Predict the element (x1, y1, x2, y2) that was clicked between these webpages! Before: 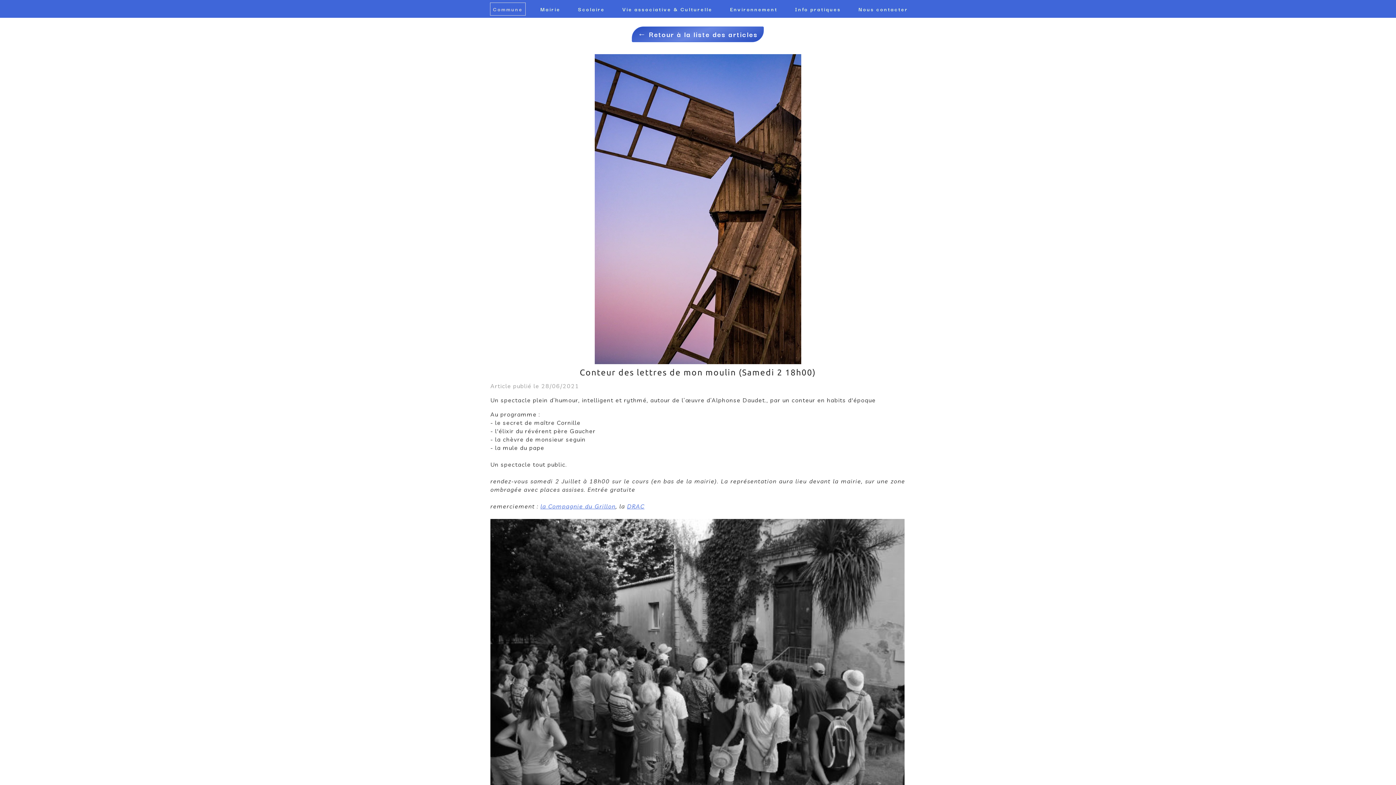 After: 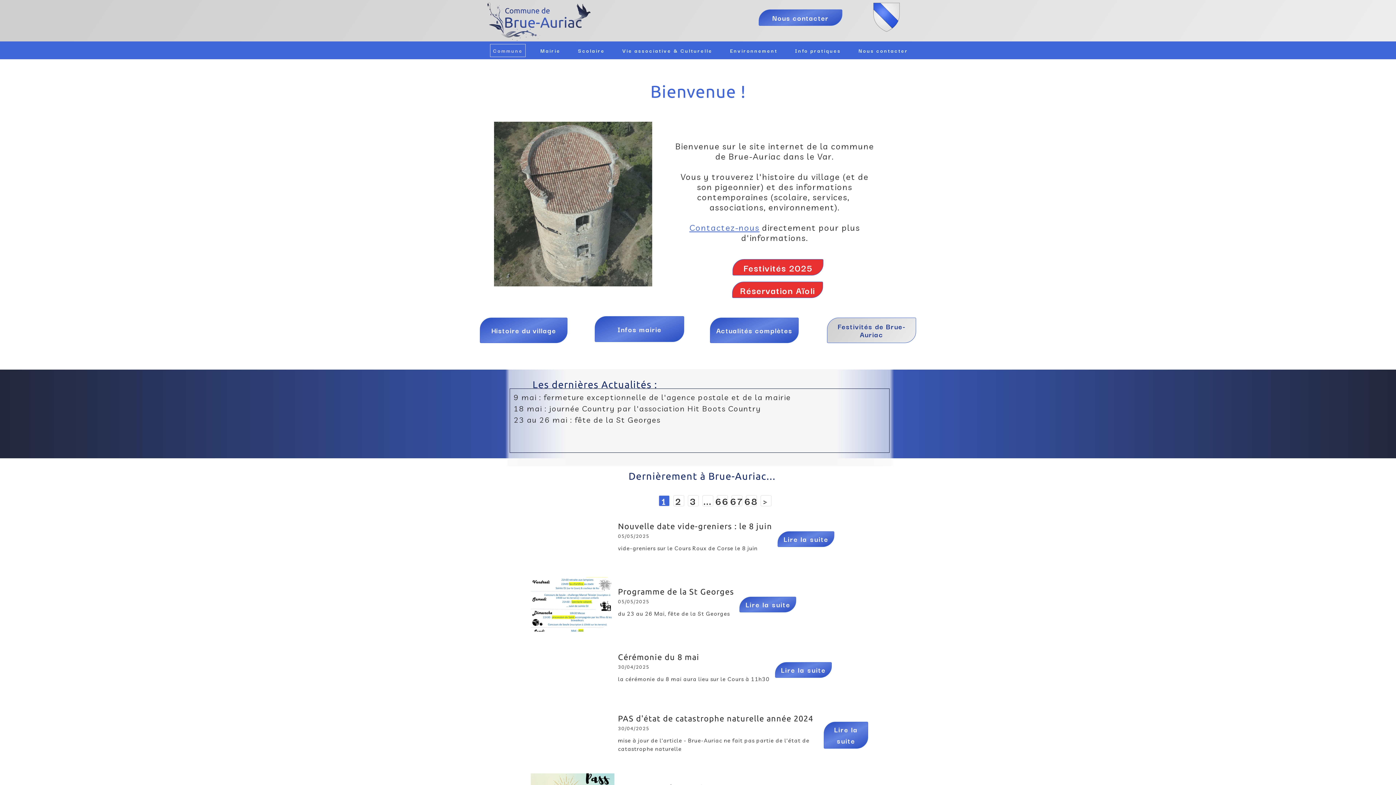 Action: label: Commune bbox: (490, 2, 525, 15)